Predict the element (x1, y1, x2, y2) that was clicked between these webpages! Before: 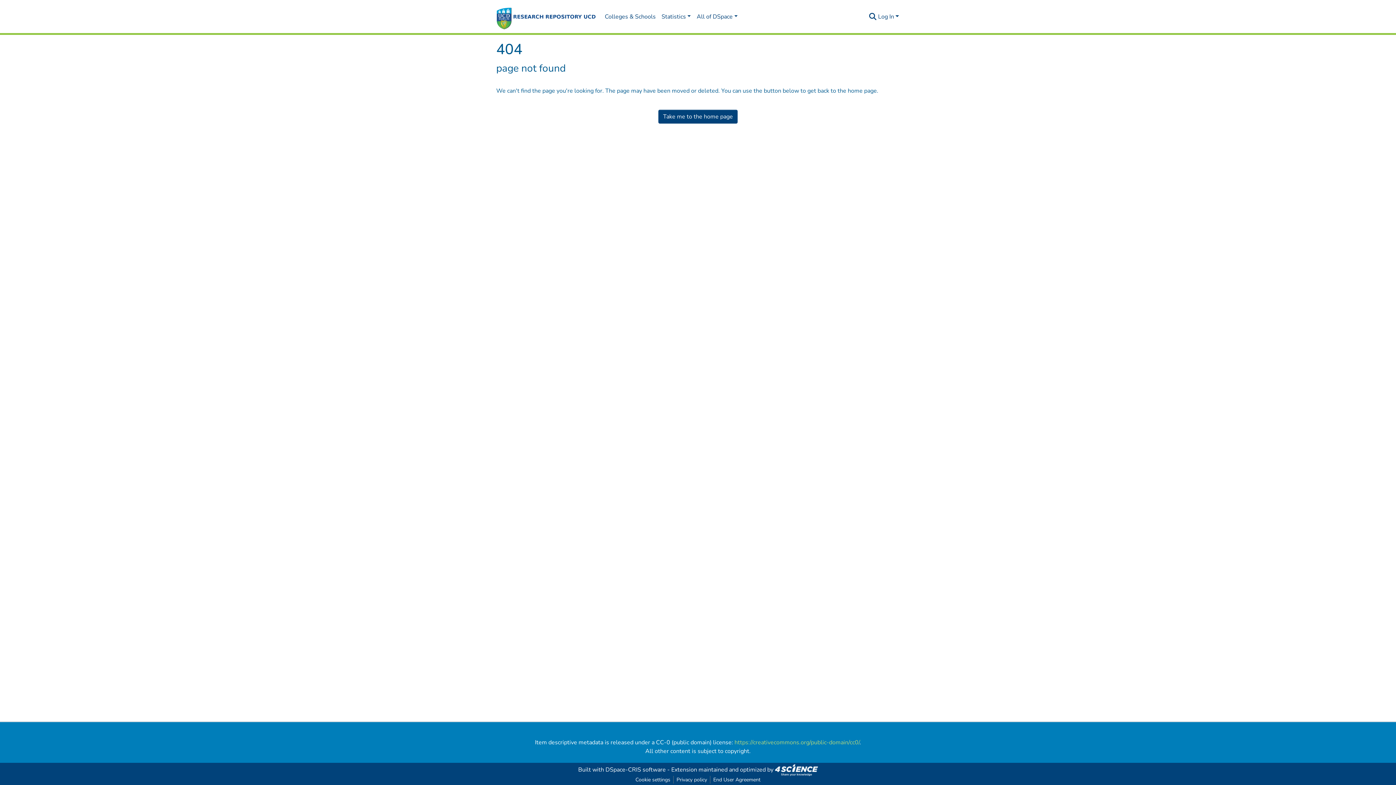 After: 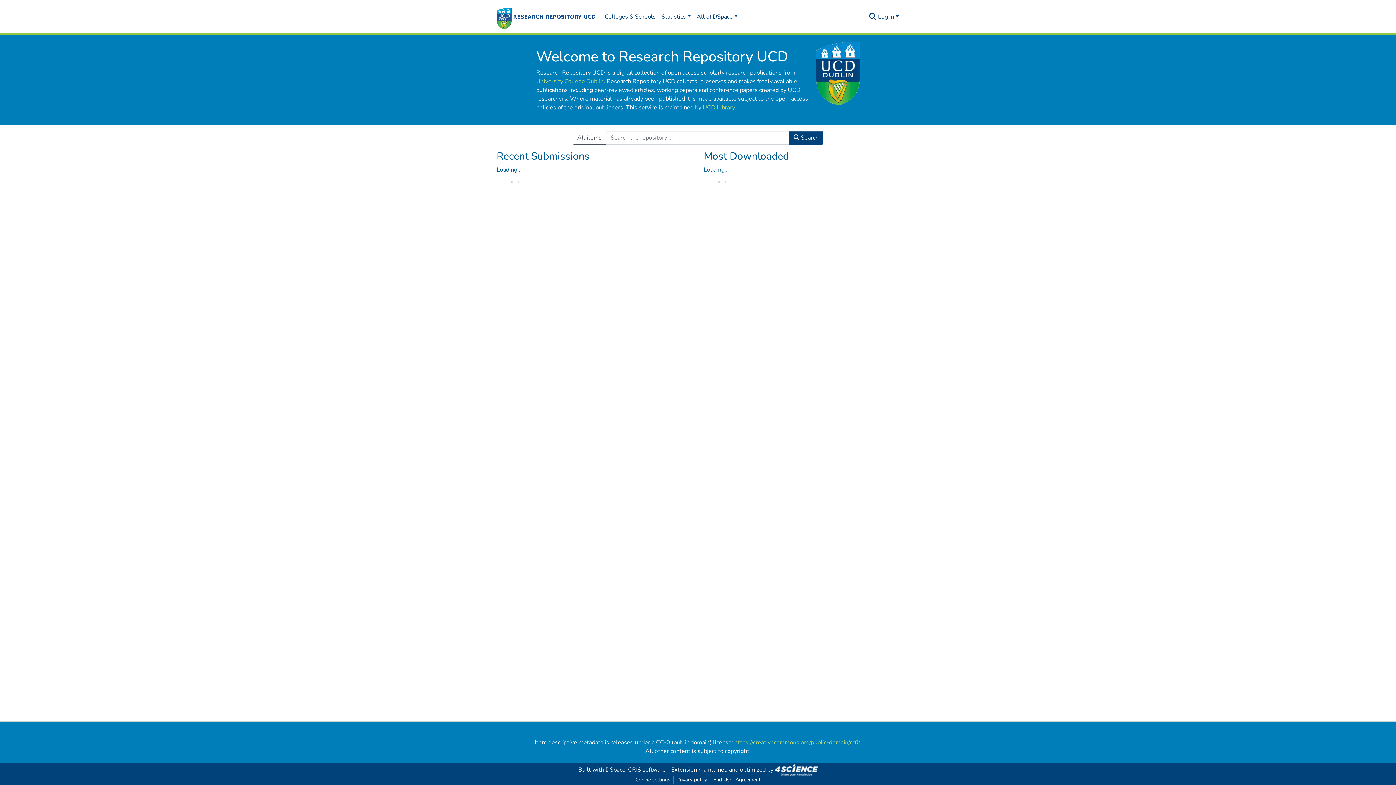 Action: bbox: (658, 109, 737, 123) label: Take me to the home page